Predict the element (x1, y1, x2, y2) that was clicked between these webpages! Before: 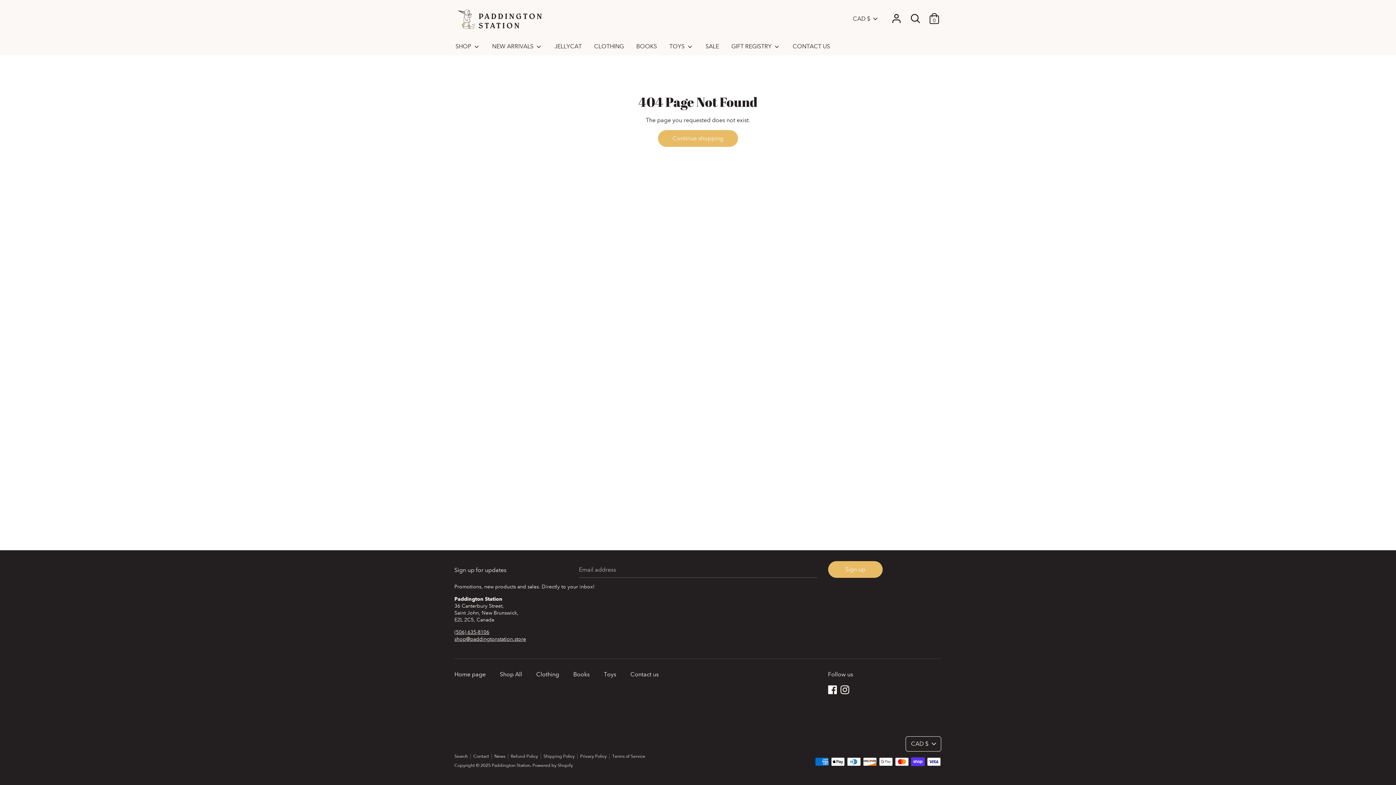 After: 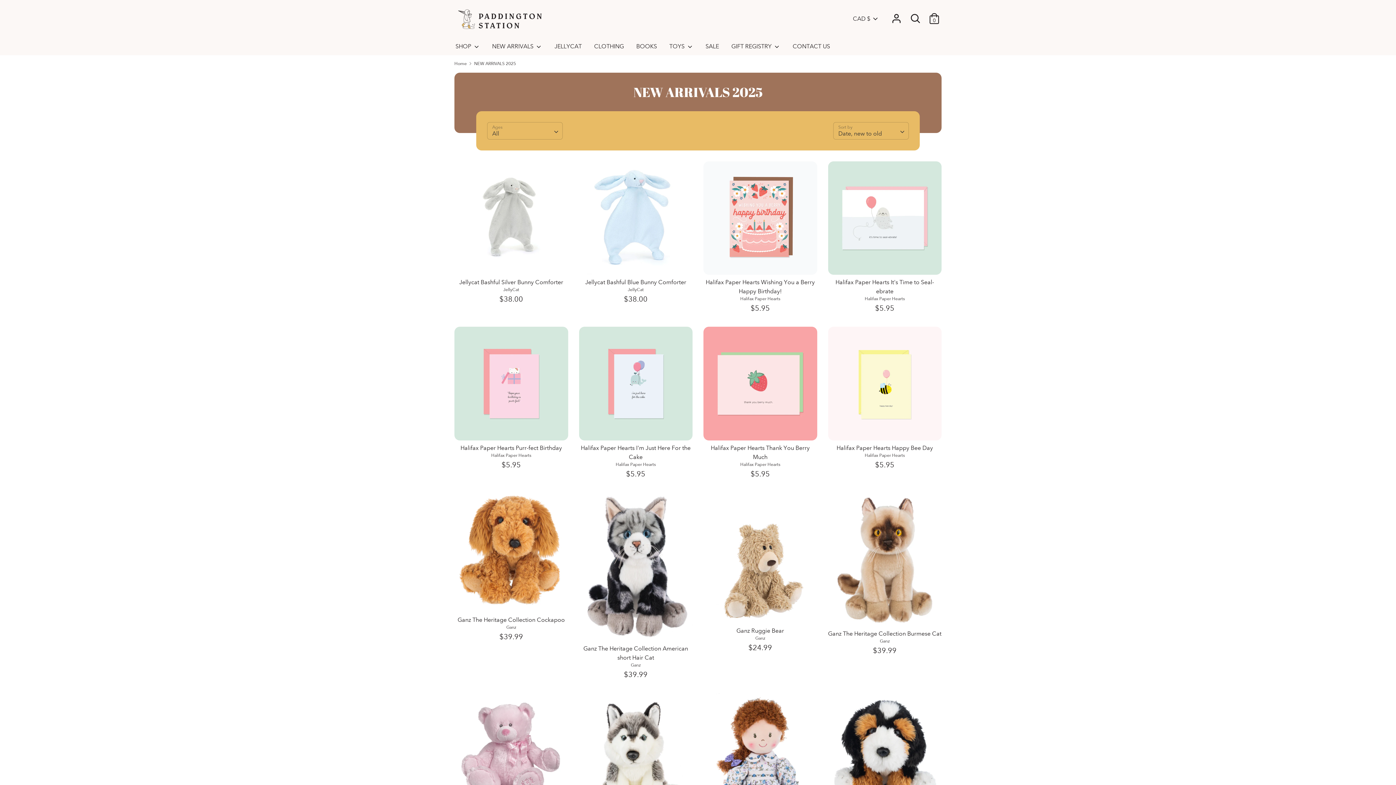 Action: bbox: (486, 41, 547, 55) label: NEW ARRIVALS 